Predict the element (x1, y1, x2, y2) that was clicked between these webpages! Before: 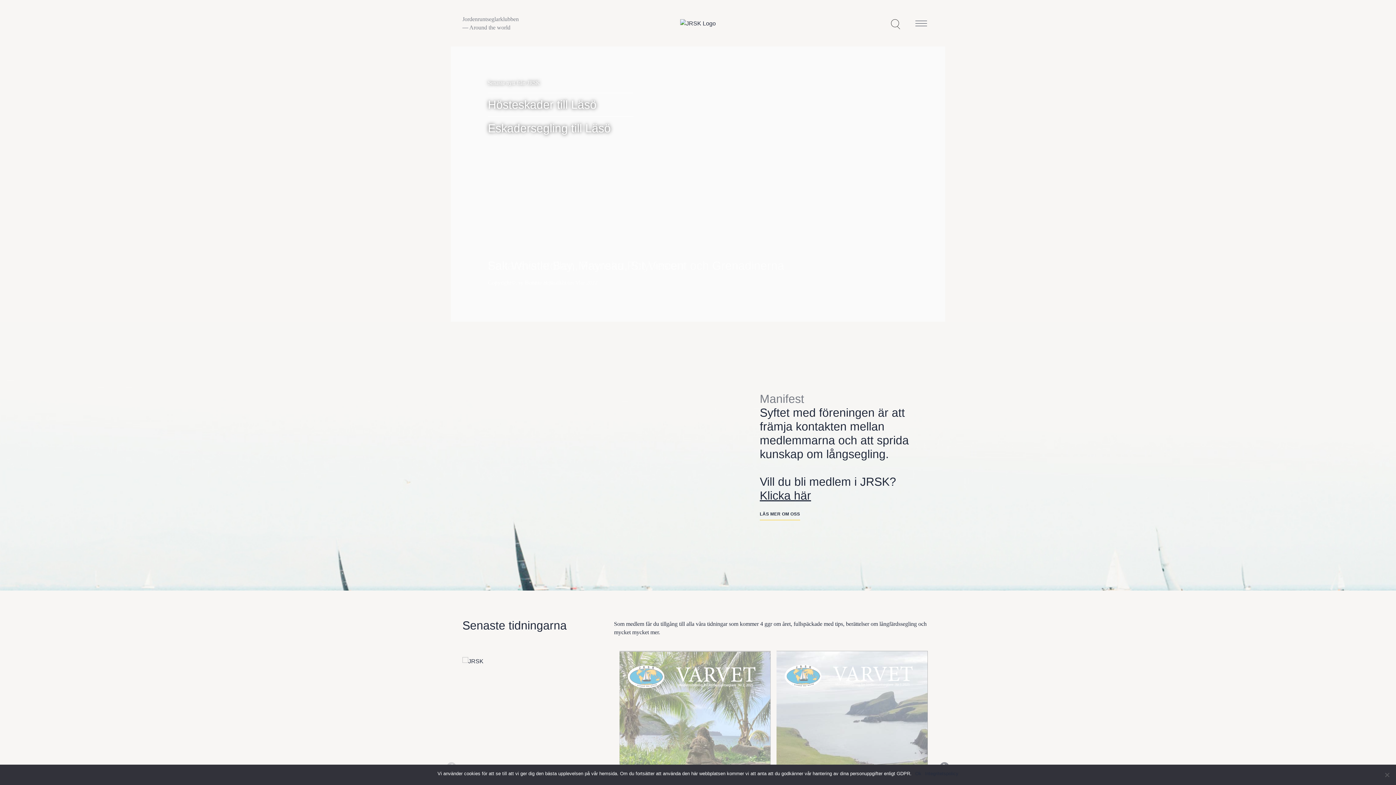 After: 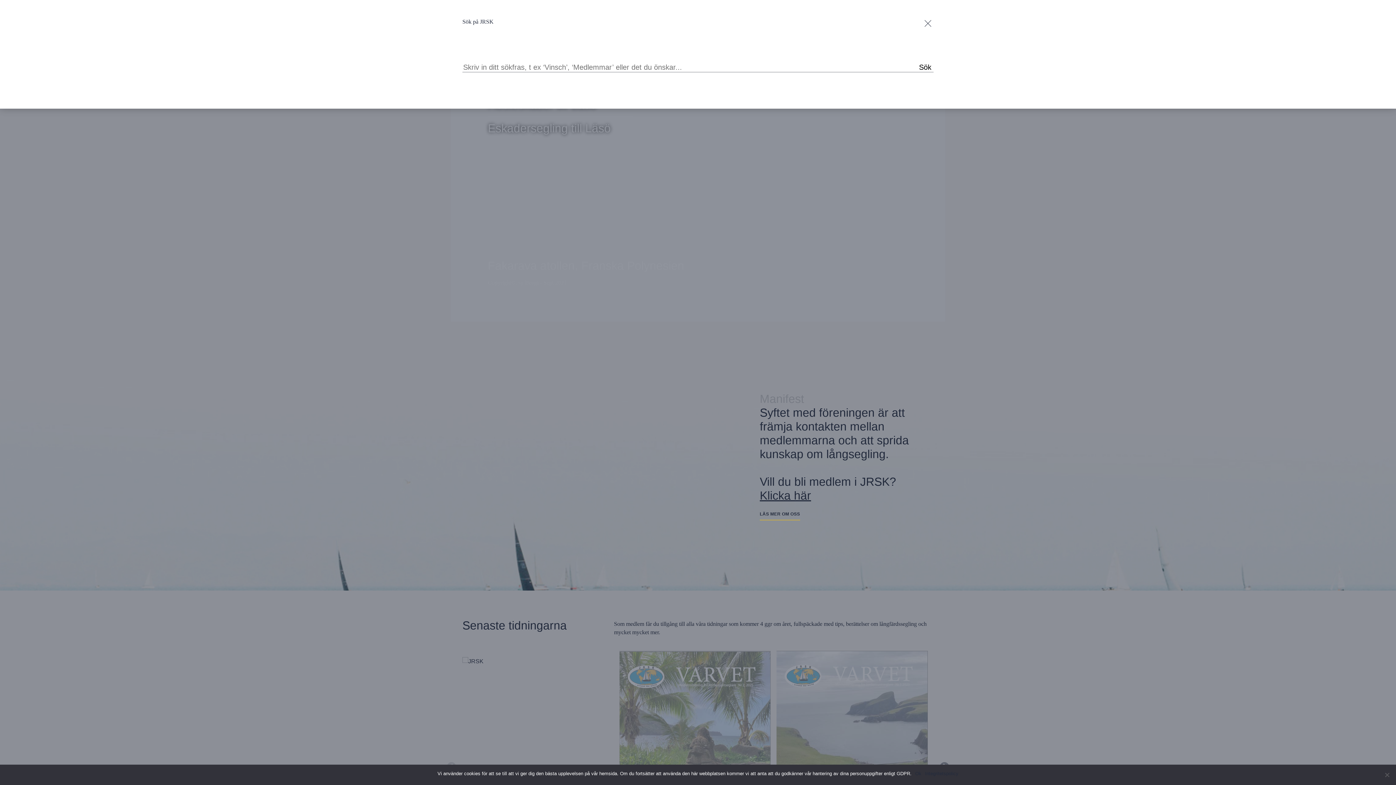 Action: bbox: (882, 19, 907, 27)